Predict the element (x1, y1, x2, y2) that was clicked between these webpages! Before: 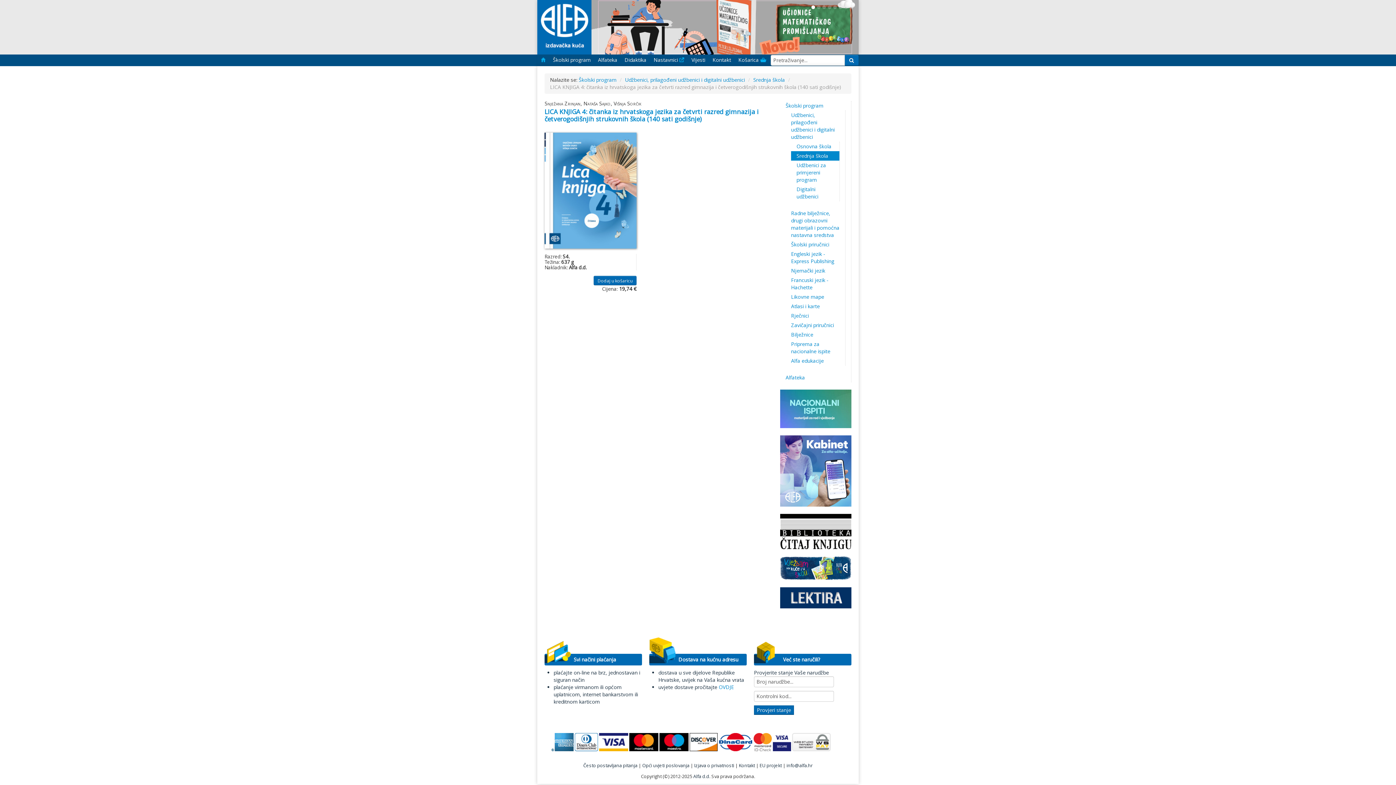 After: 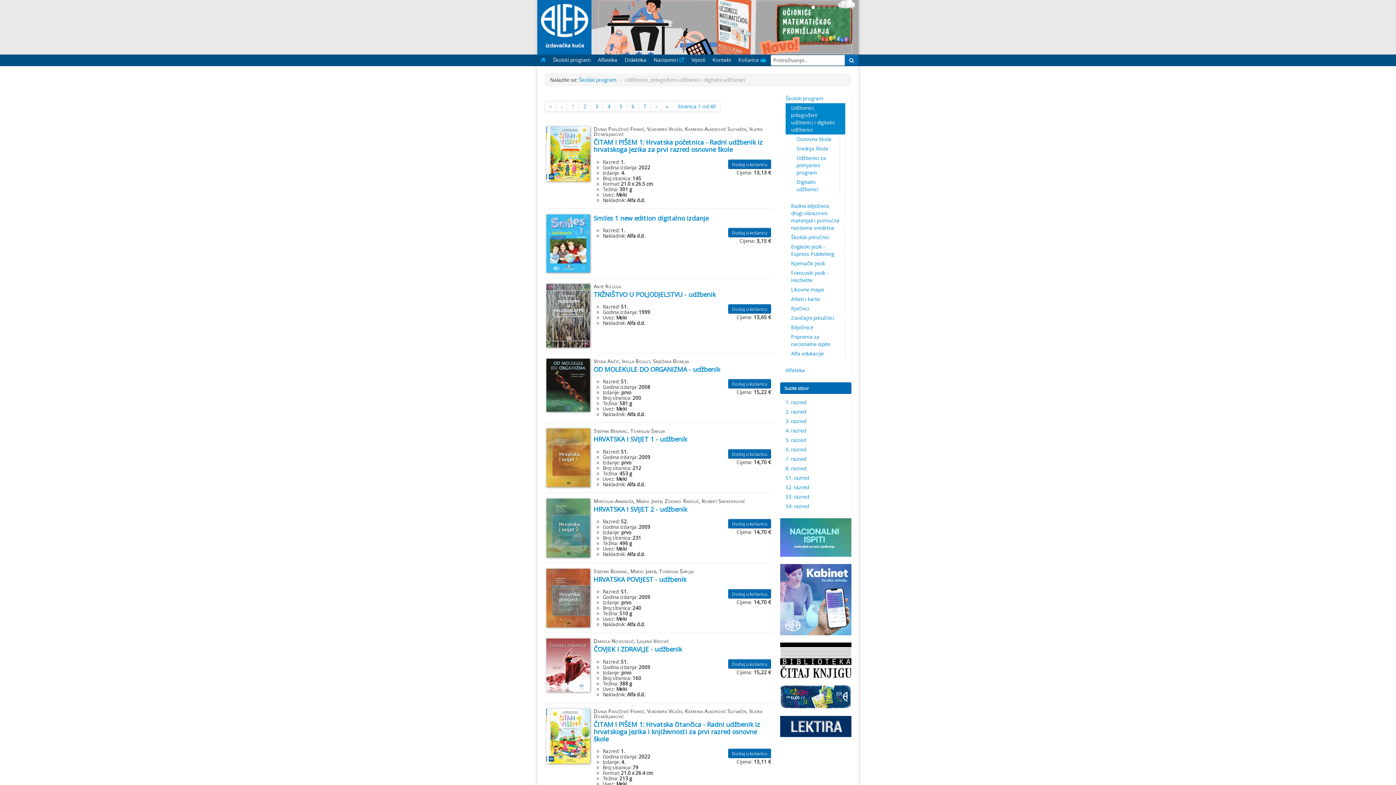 Action: label: Udžbenici, prilagođeni udžbenici i digitalni udžbenici bbox: (785, 110, 845, 141)